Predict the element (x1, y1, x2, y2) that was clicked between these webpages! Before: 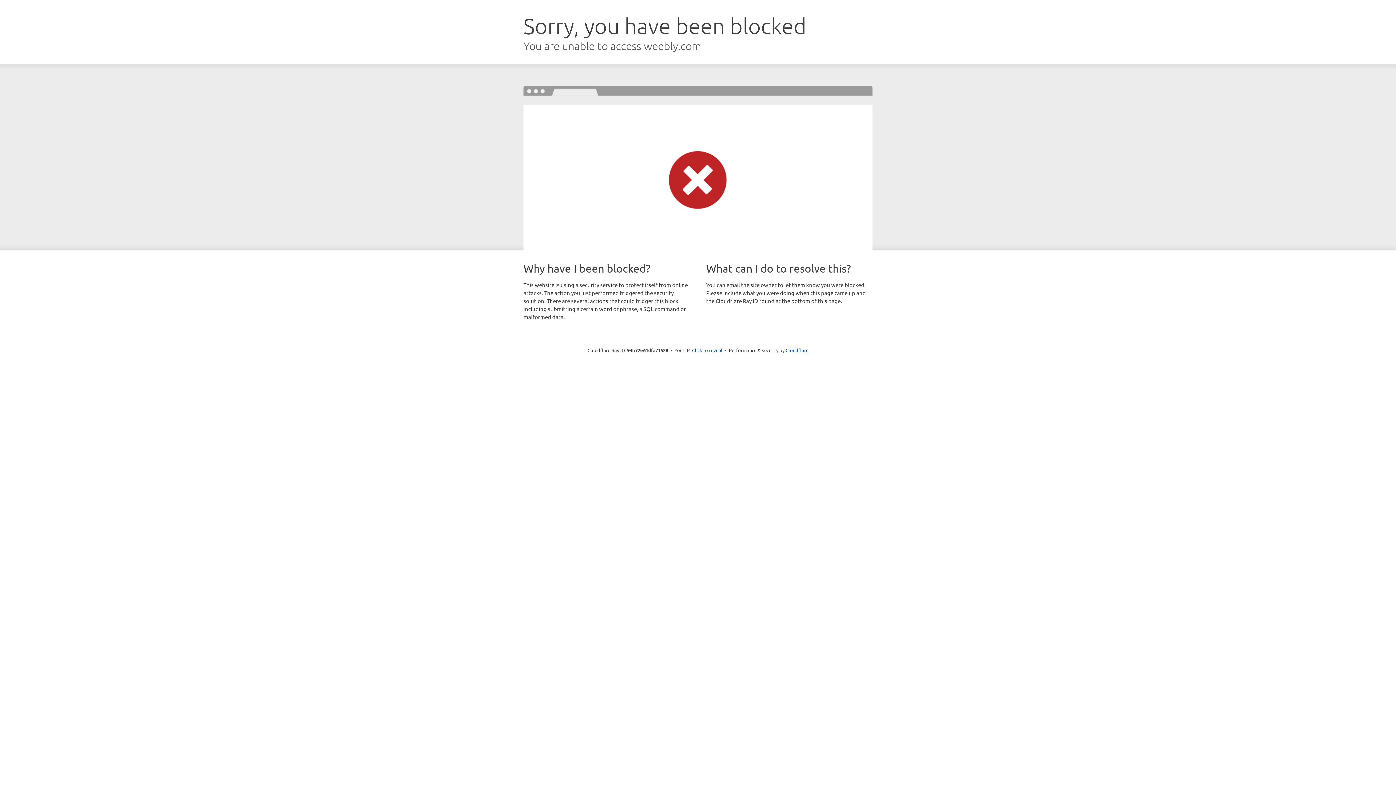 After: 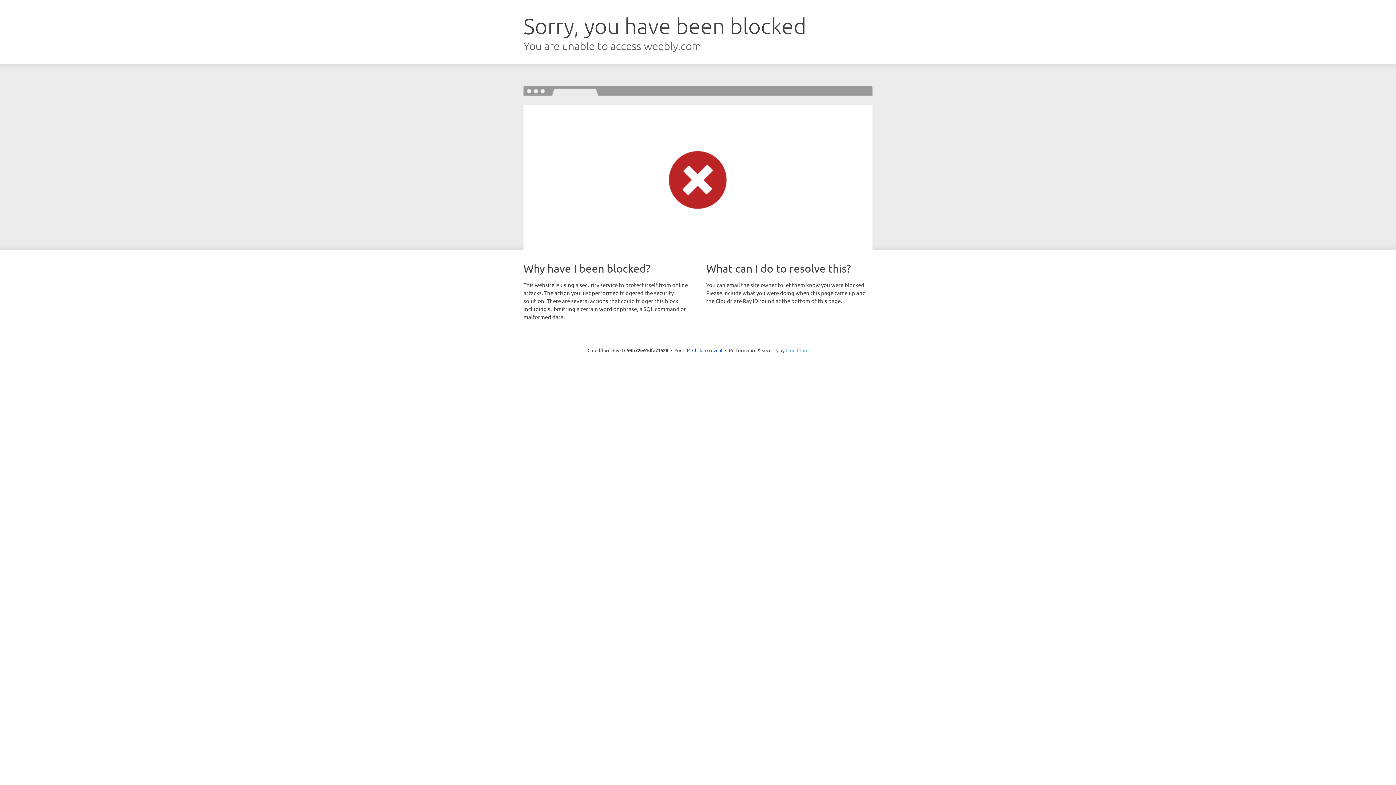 Action: bbox: (785, 347, 808, 353) label: Cloudflare